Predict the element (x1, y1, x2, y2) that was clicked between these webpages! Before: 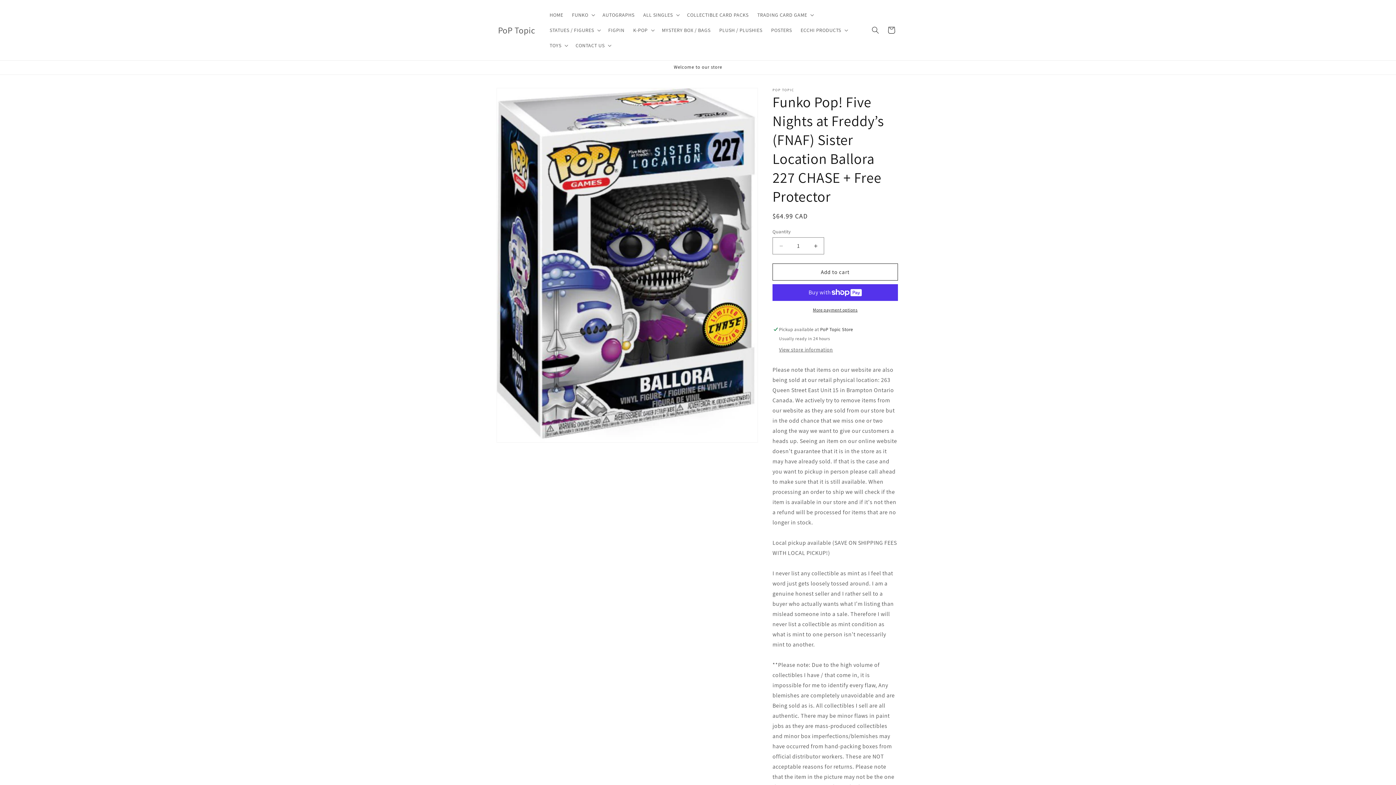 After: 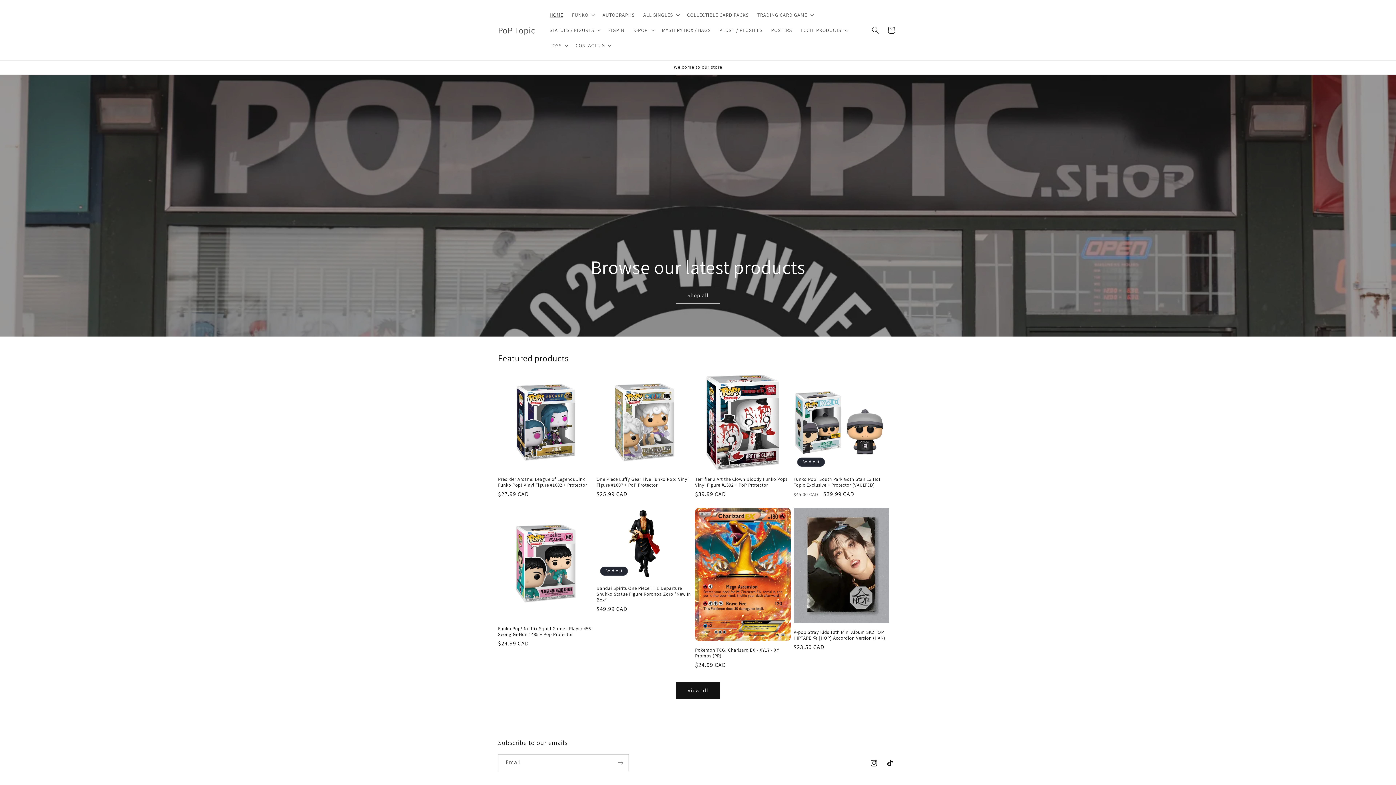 Action: label: HOME bbox: (545, 7, 567, 22)